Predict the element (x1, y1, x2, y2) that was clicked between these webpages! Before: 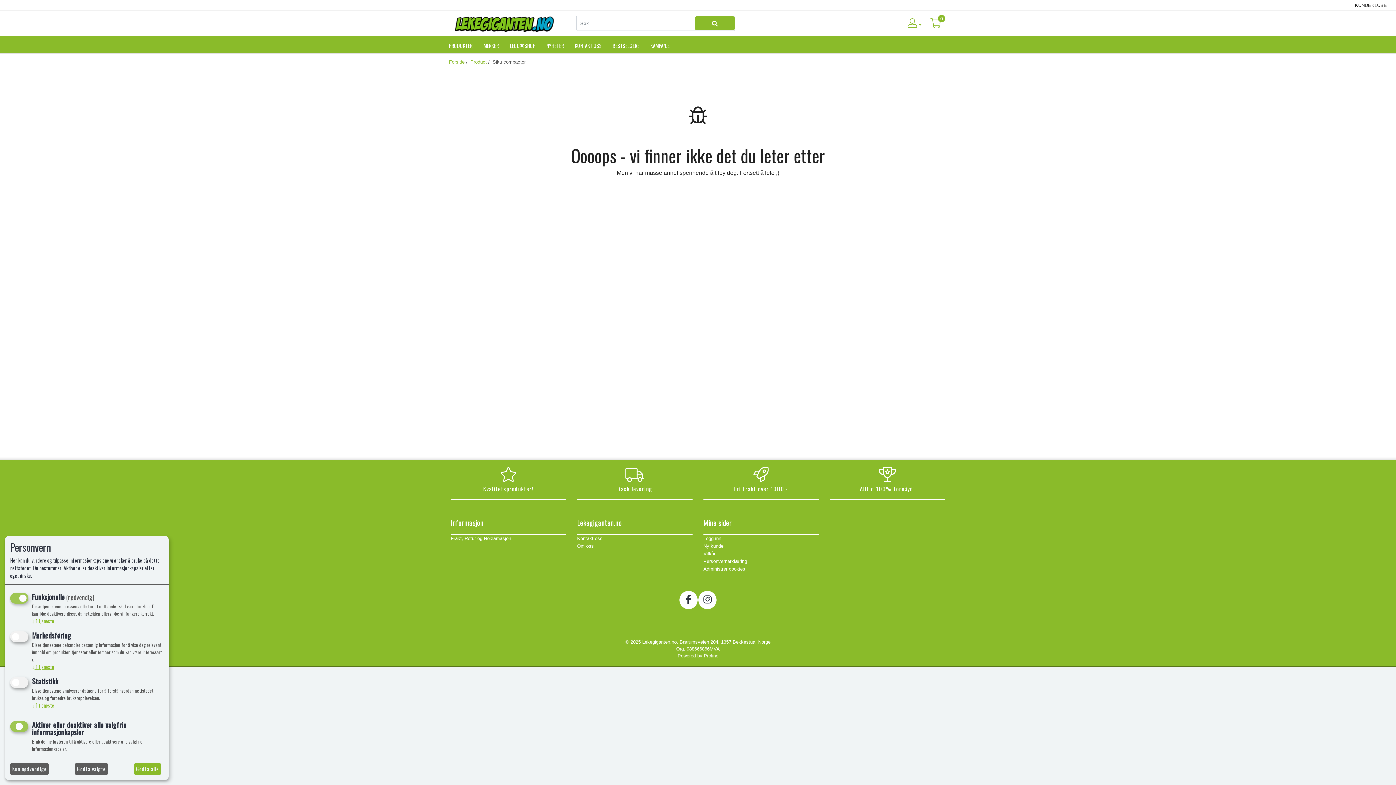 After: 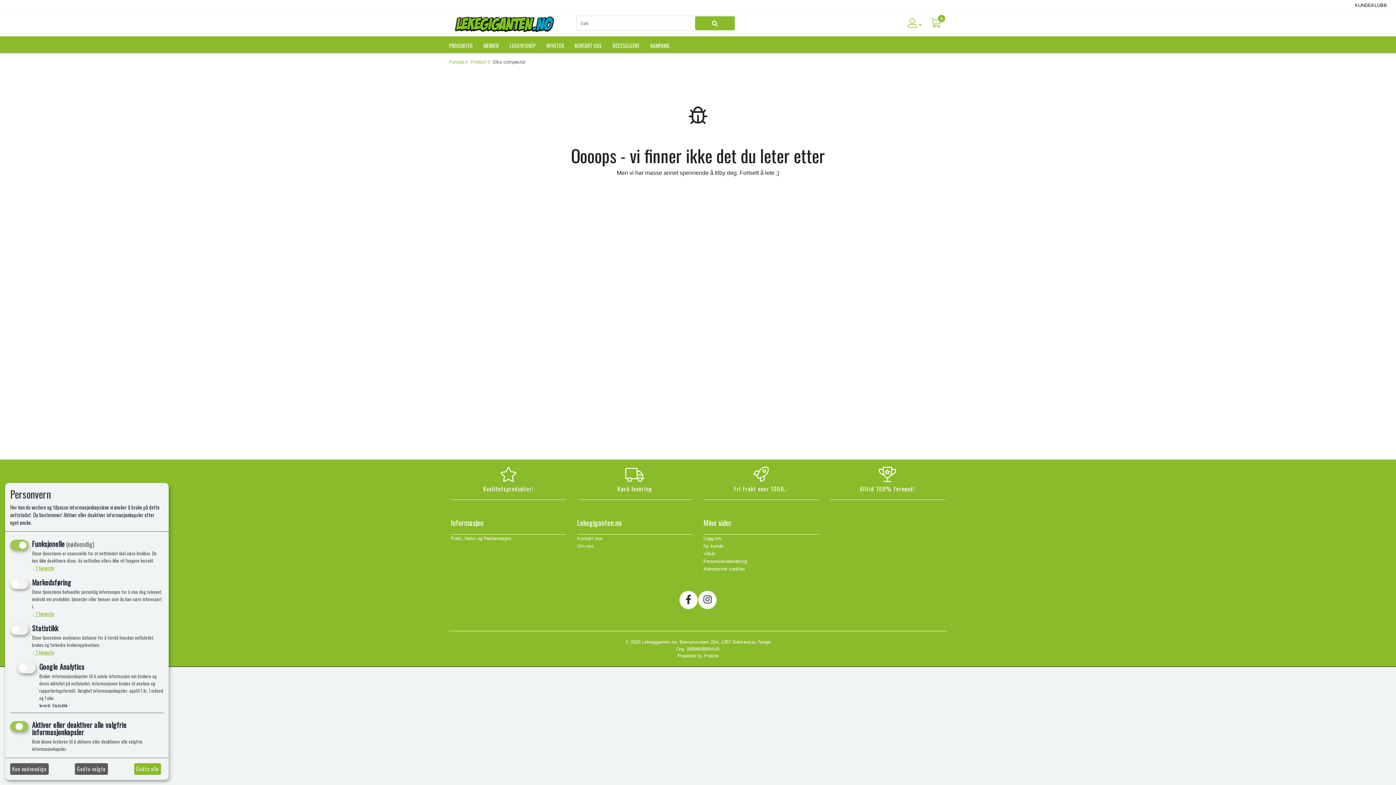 Action: bbox: (32, 701, 54, 709) label: ↓ 1 tjeneste